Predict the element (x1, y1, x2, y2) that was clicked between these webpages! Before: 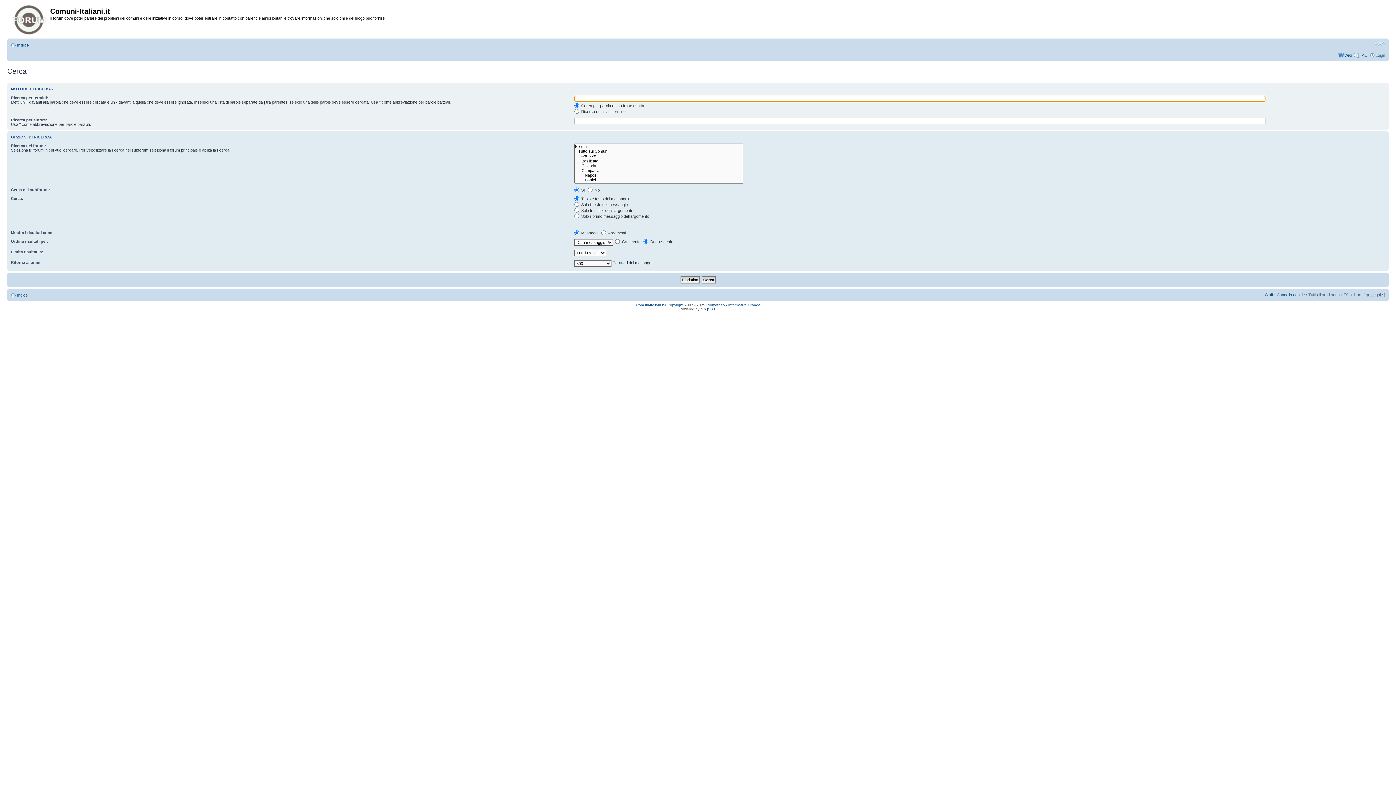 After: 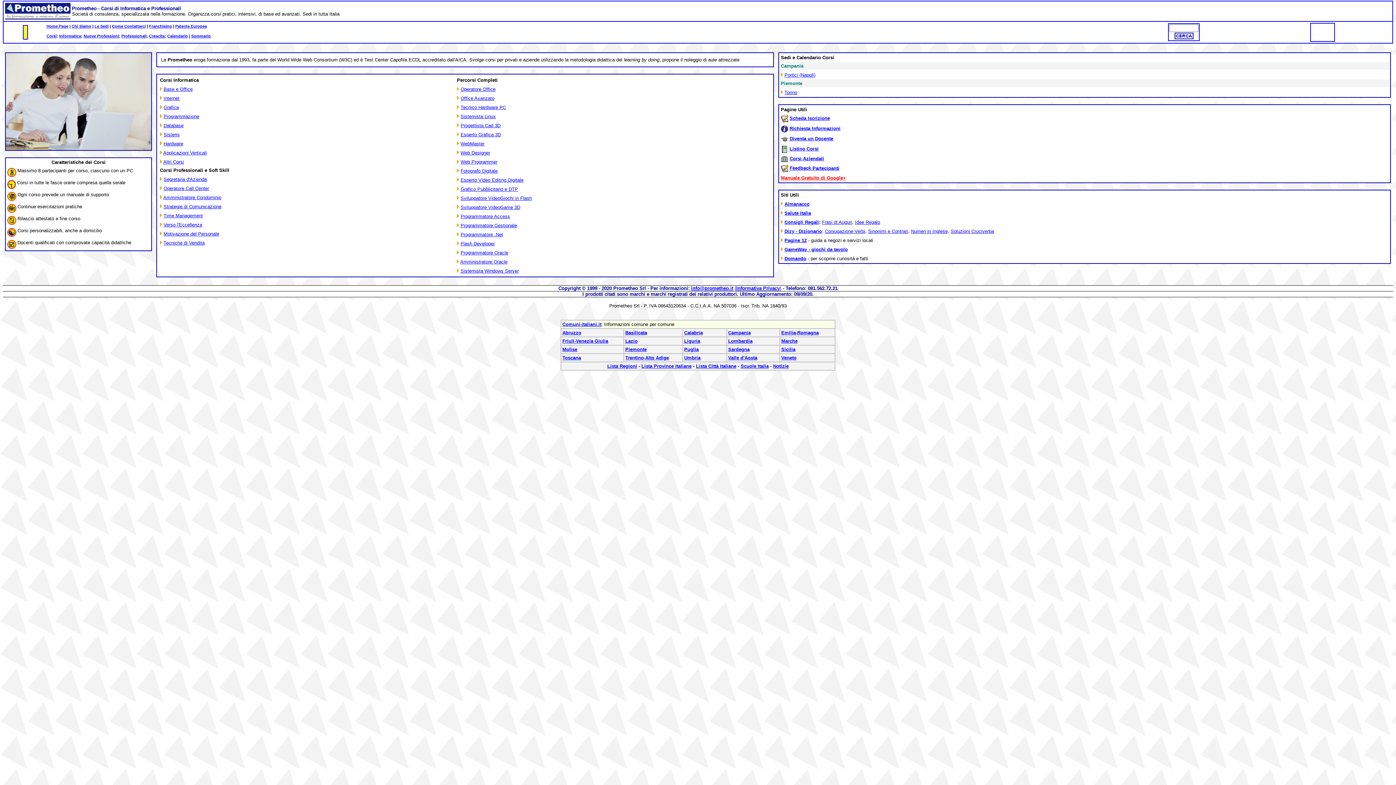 Action: label: Prometheo bbox: (706, 303, 725, 307)